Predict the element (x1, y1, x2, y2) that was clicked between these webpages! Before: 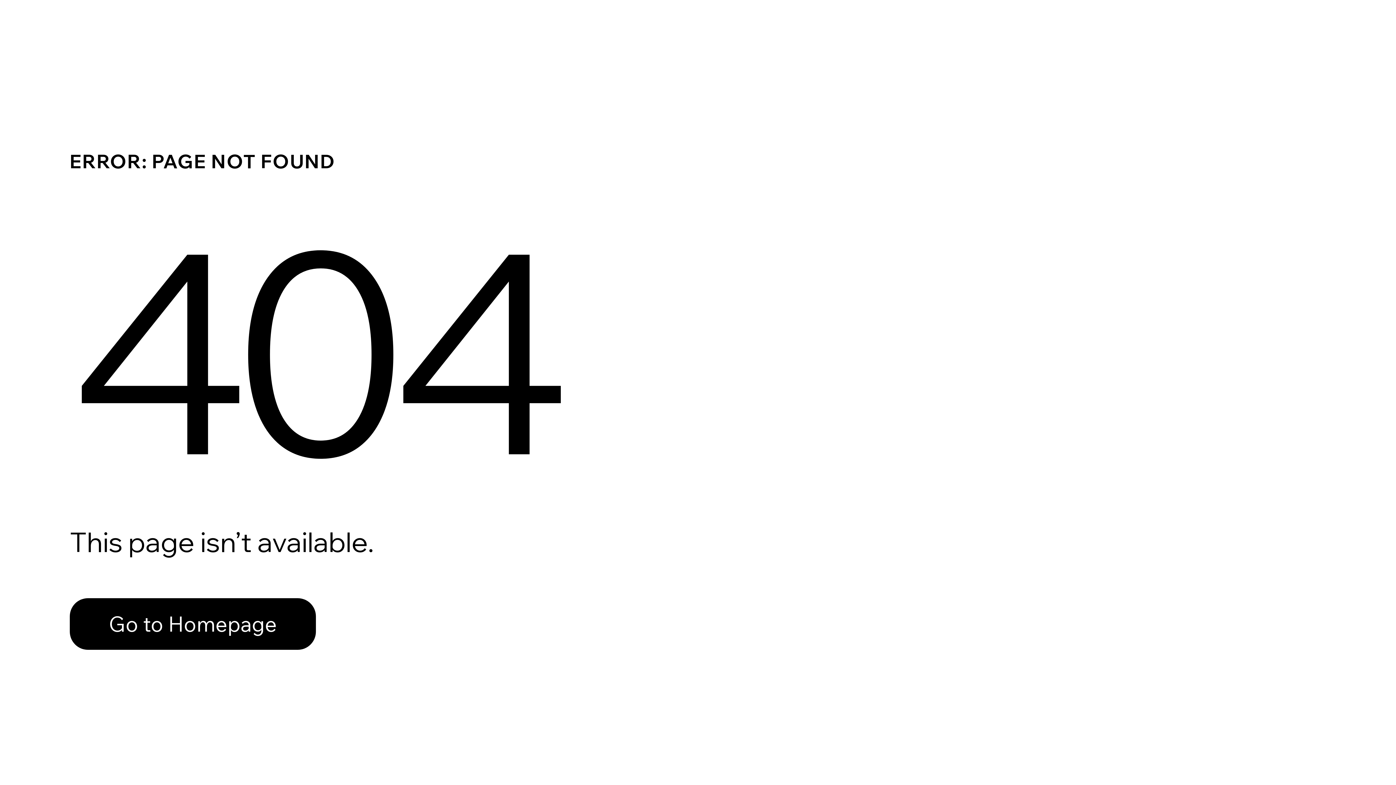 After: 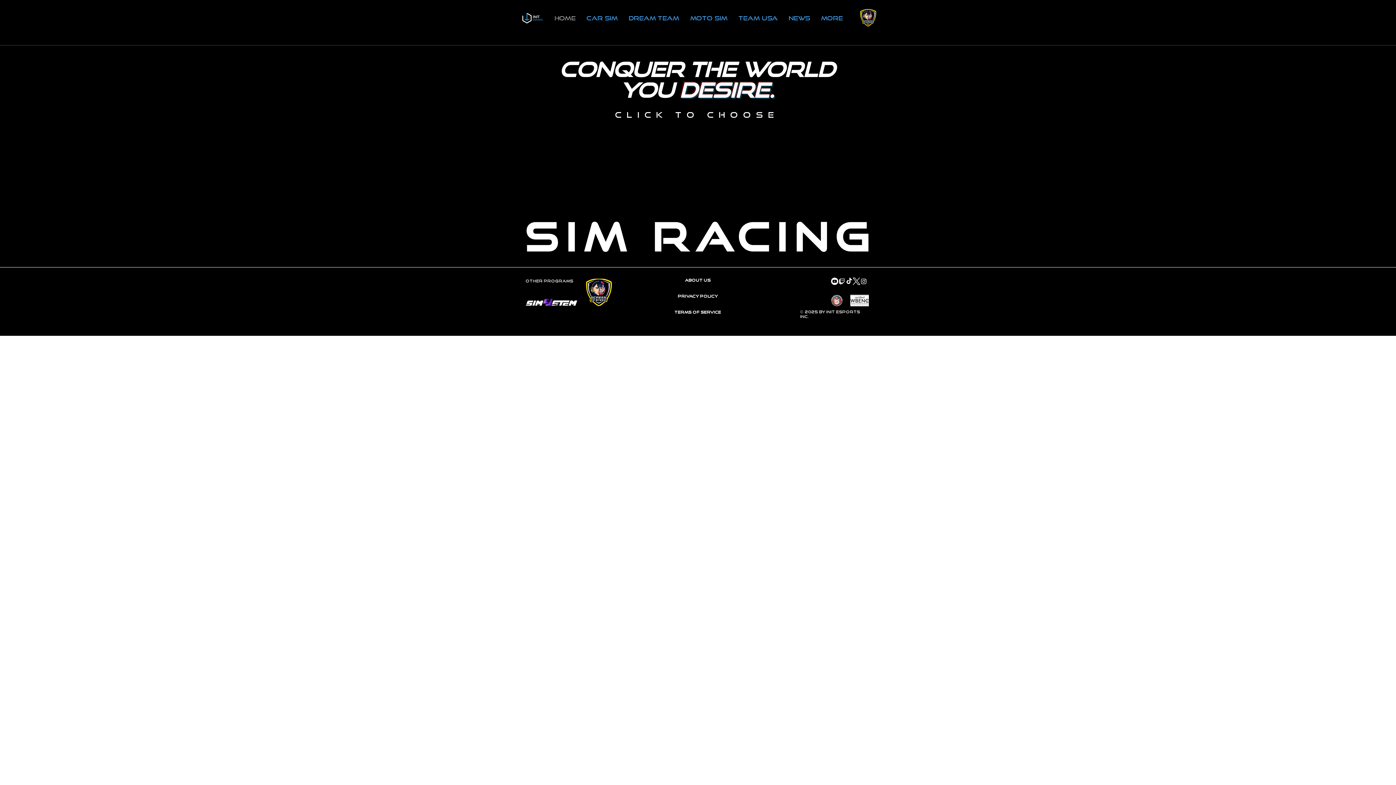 Action: bbox: (69, 598, 316, 650) label: Go to Homepage